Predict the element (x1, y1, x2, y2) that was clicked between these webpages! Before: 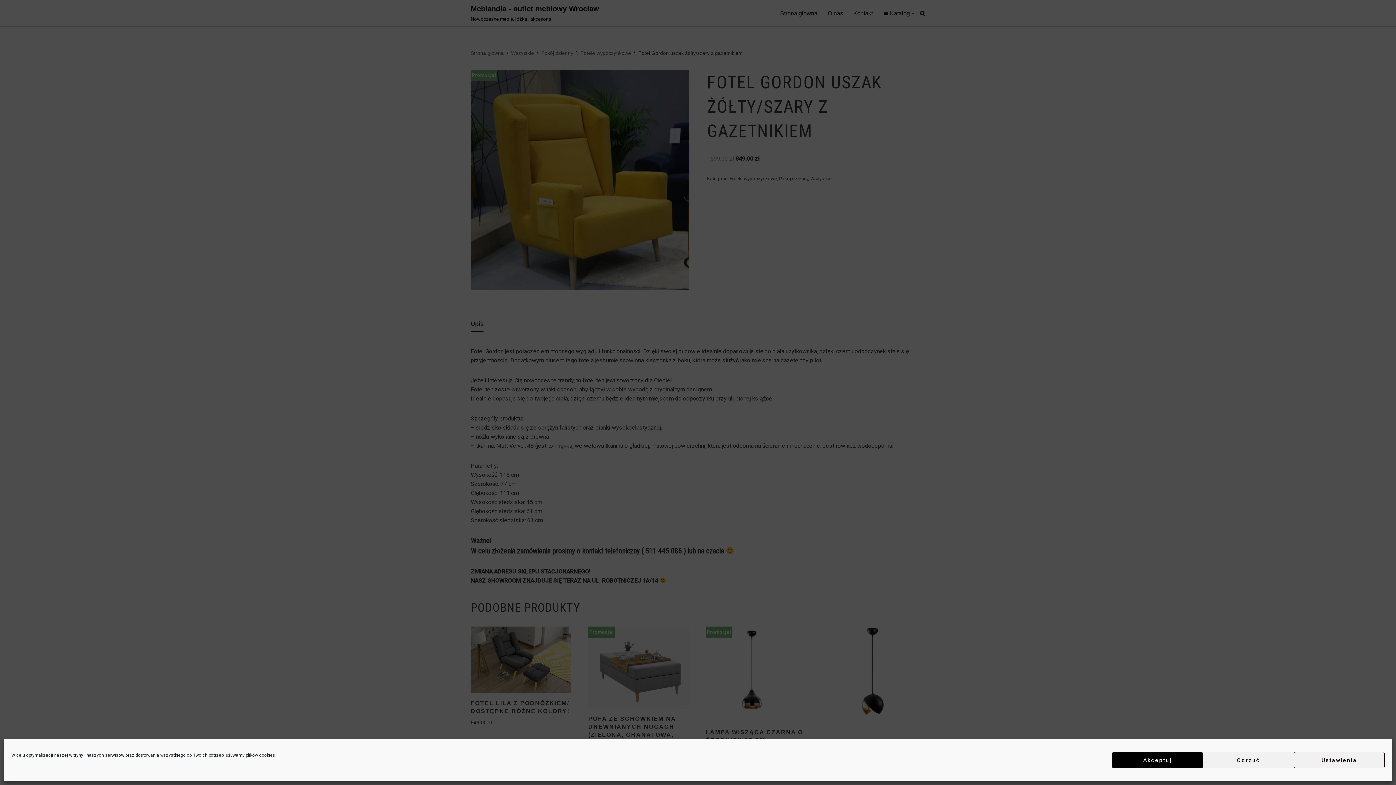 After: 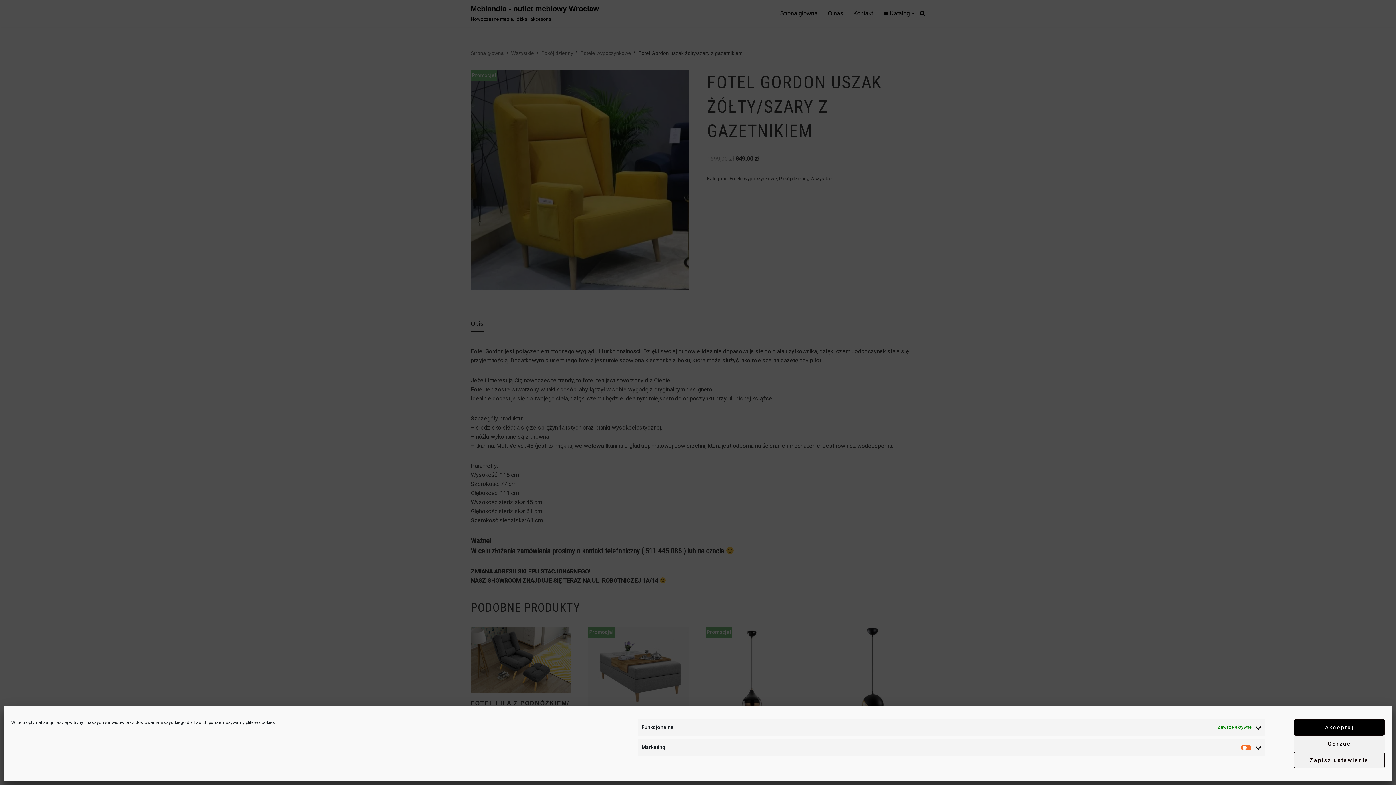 Action: bbox: (1294, 752, 1385, 768) label: Ustawienia